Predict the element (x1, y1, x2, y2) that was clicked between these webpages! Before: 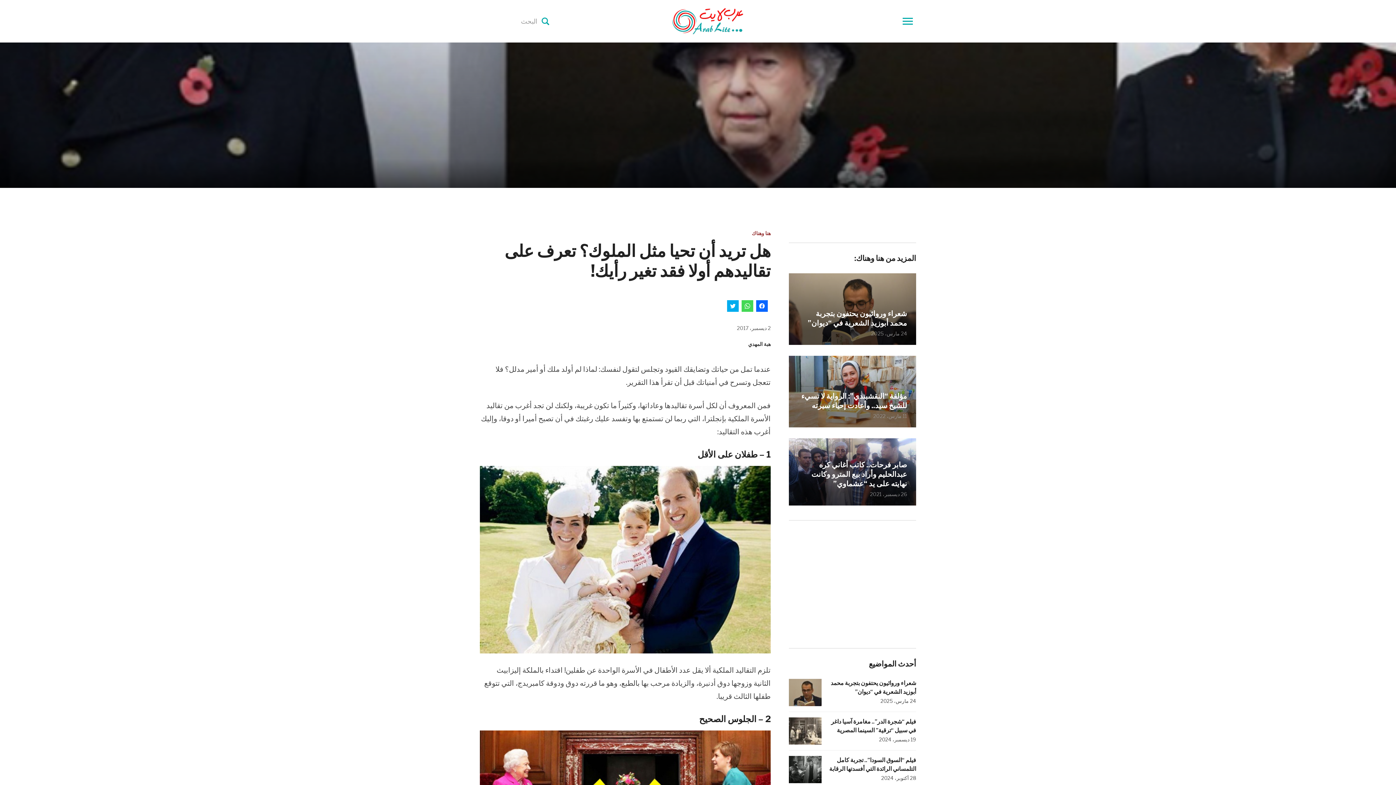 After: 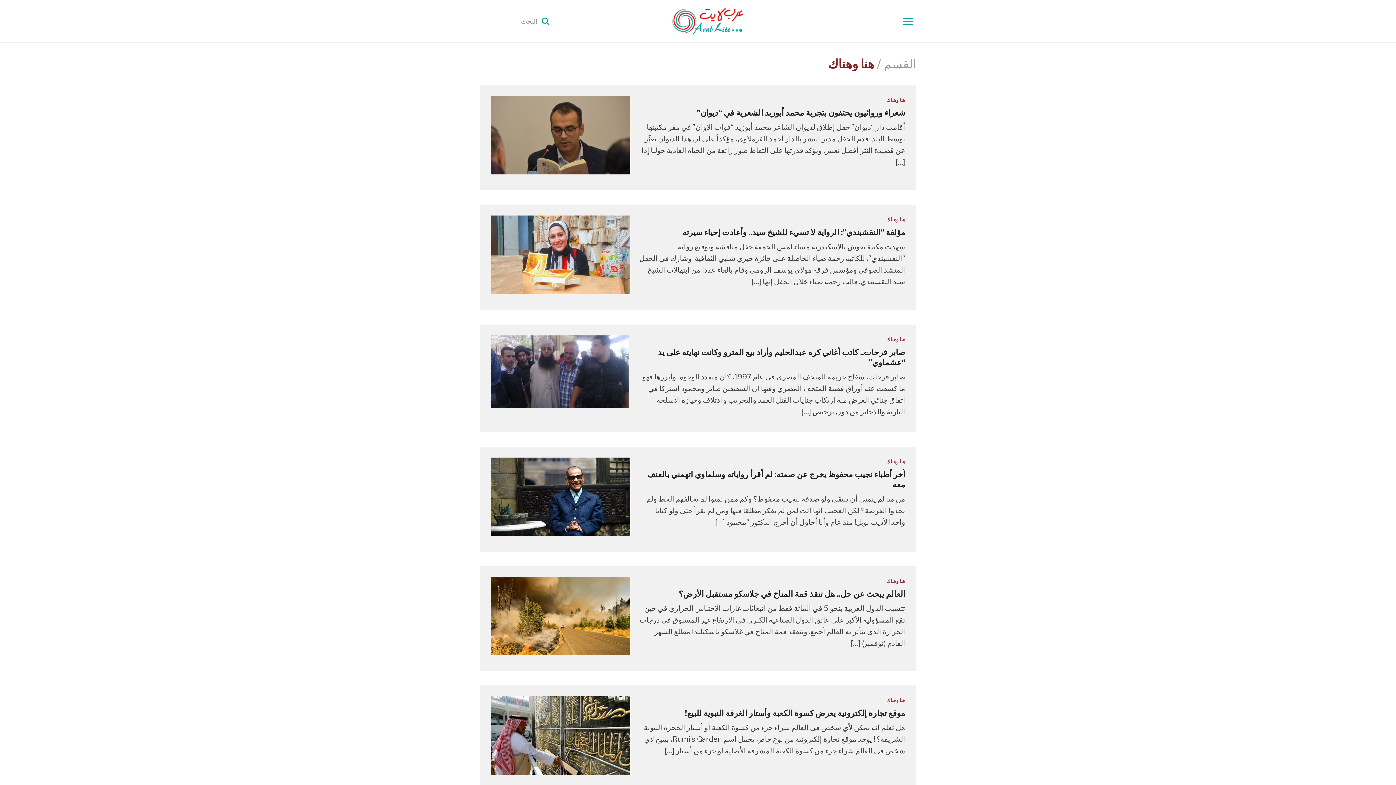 Action: label: هنا وهناك bbox: (752, 230, 770, 236)